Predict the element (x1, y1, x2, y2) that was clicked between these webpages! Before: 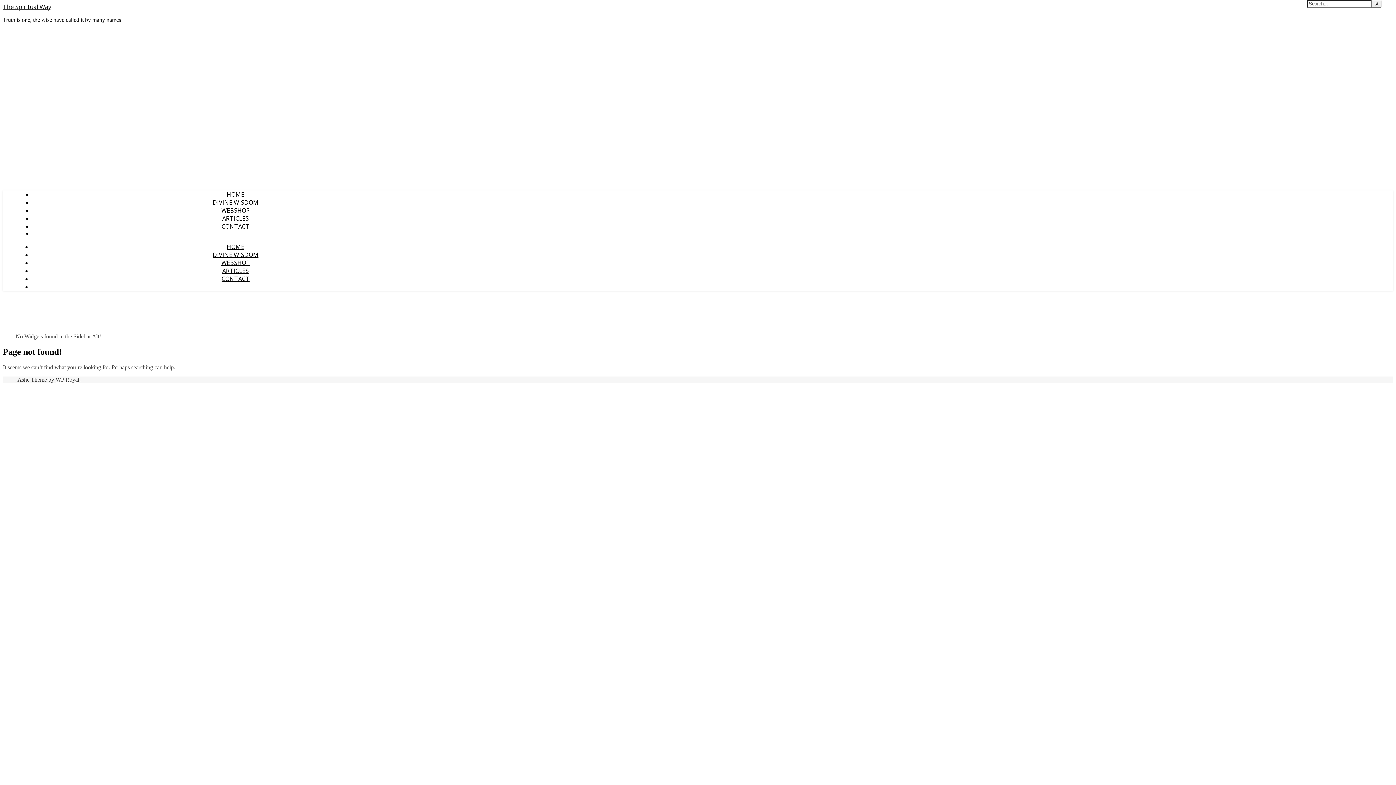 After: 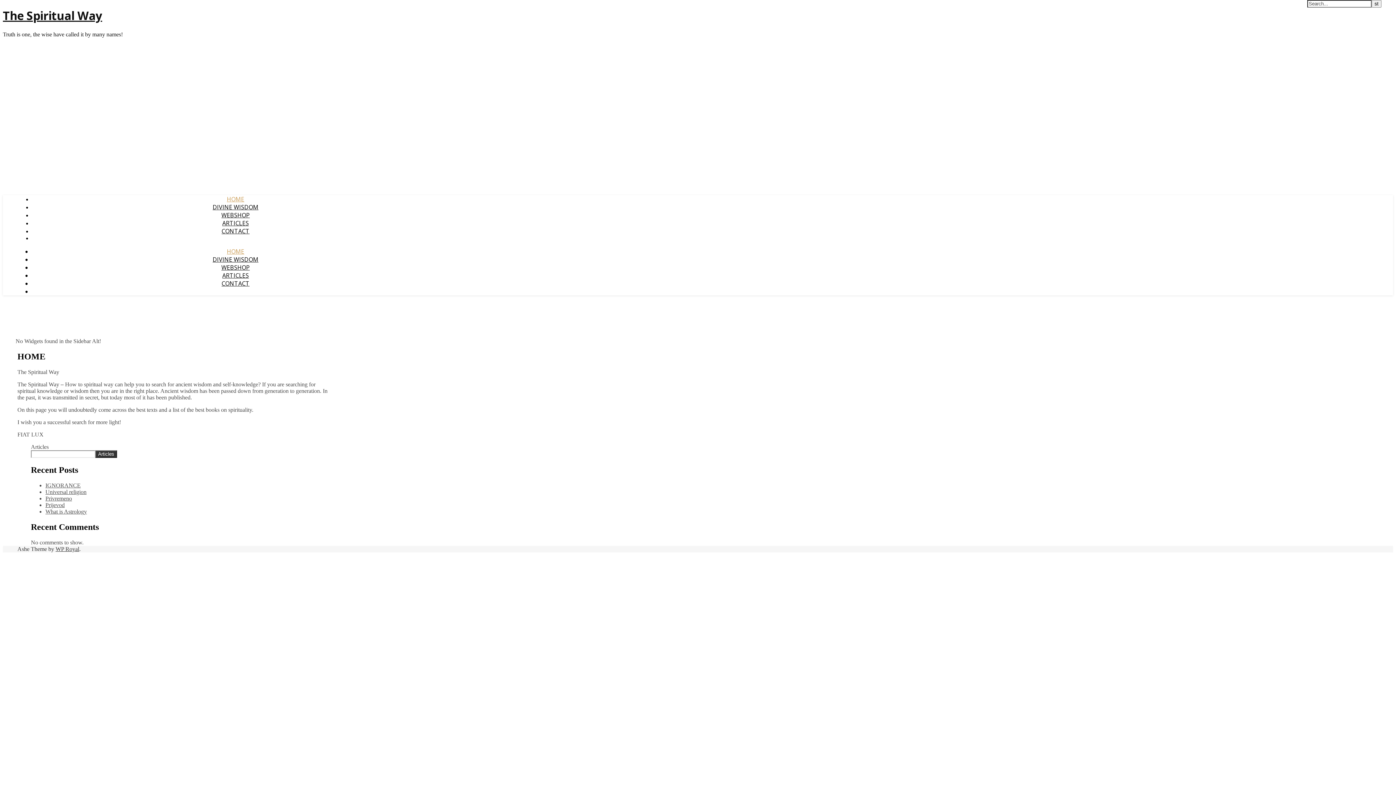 Action: label: HOME bbox: (226, 242, 244, 250)